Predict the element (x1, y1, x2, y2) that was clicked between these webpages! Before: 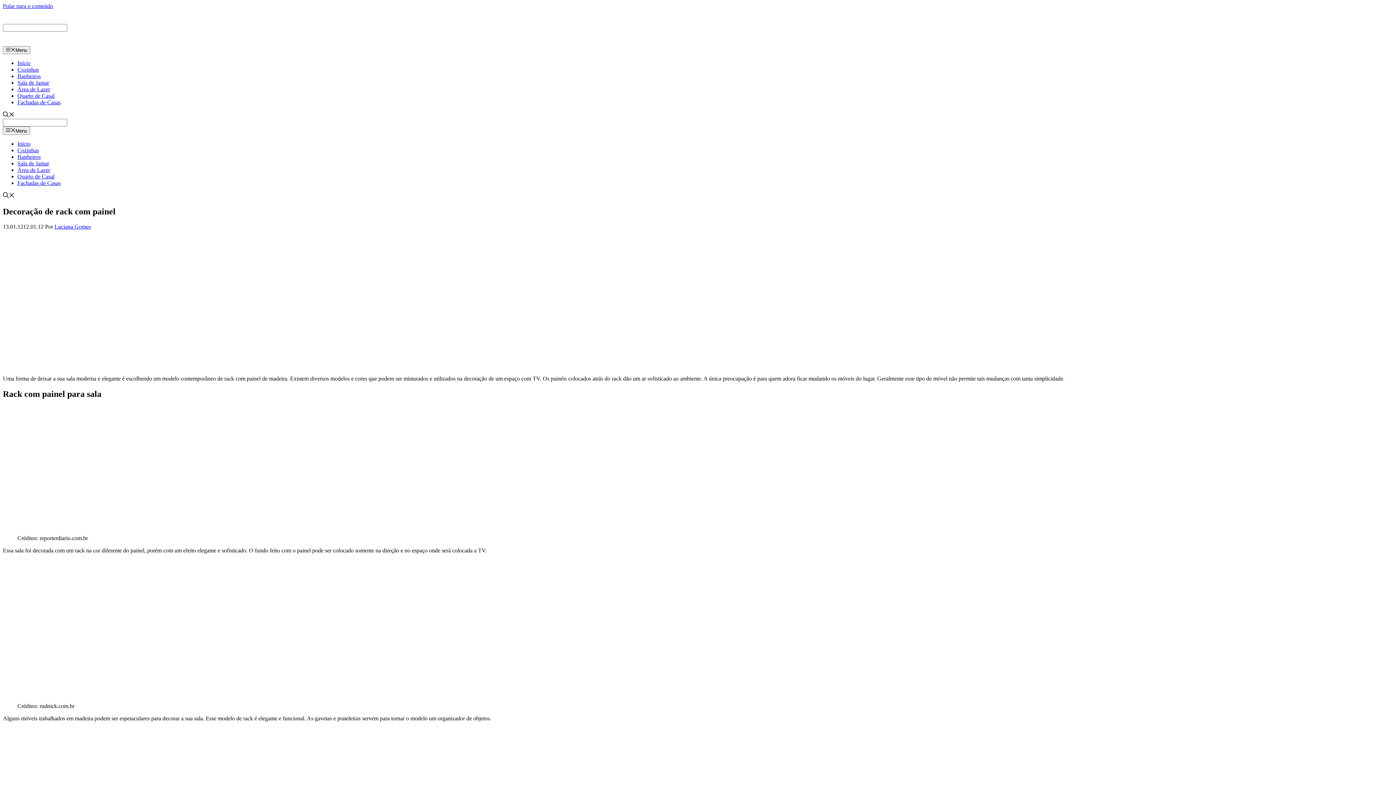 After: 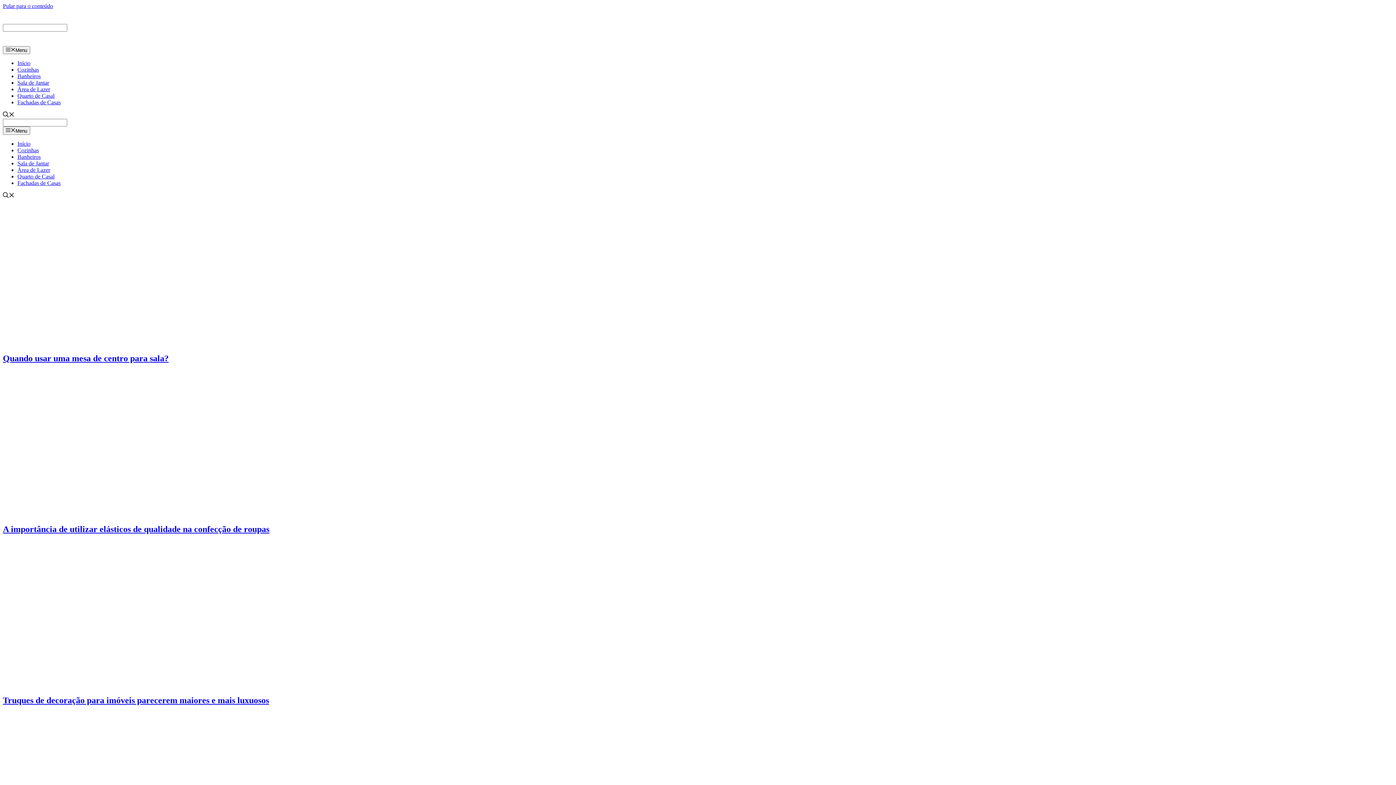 Action: bbox: (2, 39, 68, 45)